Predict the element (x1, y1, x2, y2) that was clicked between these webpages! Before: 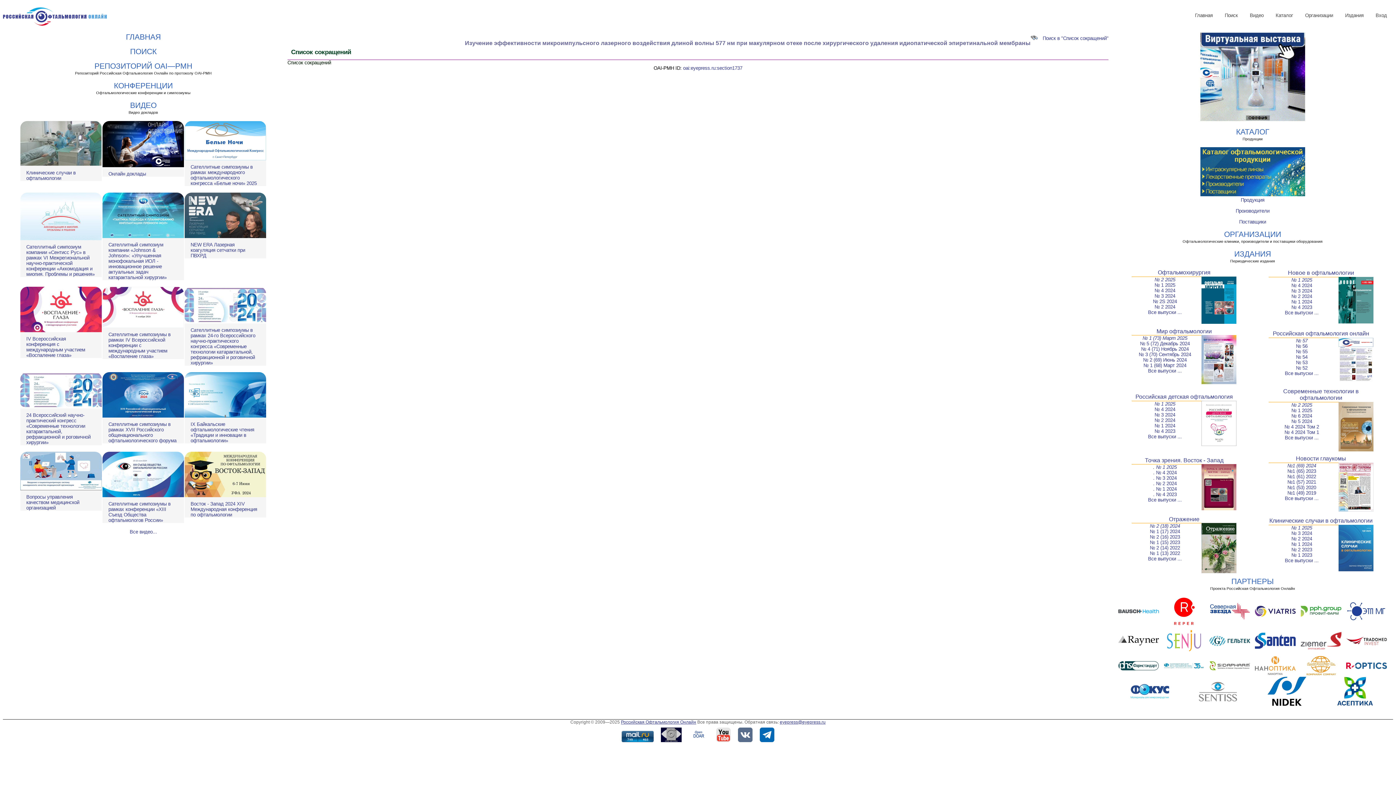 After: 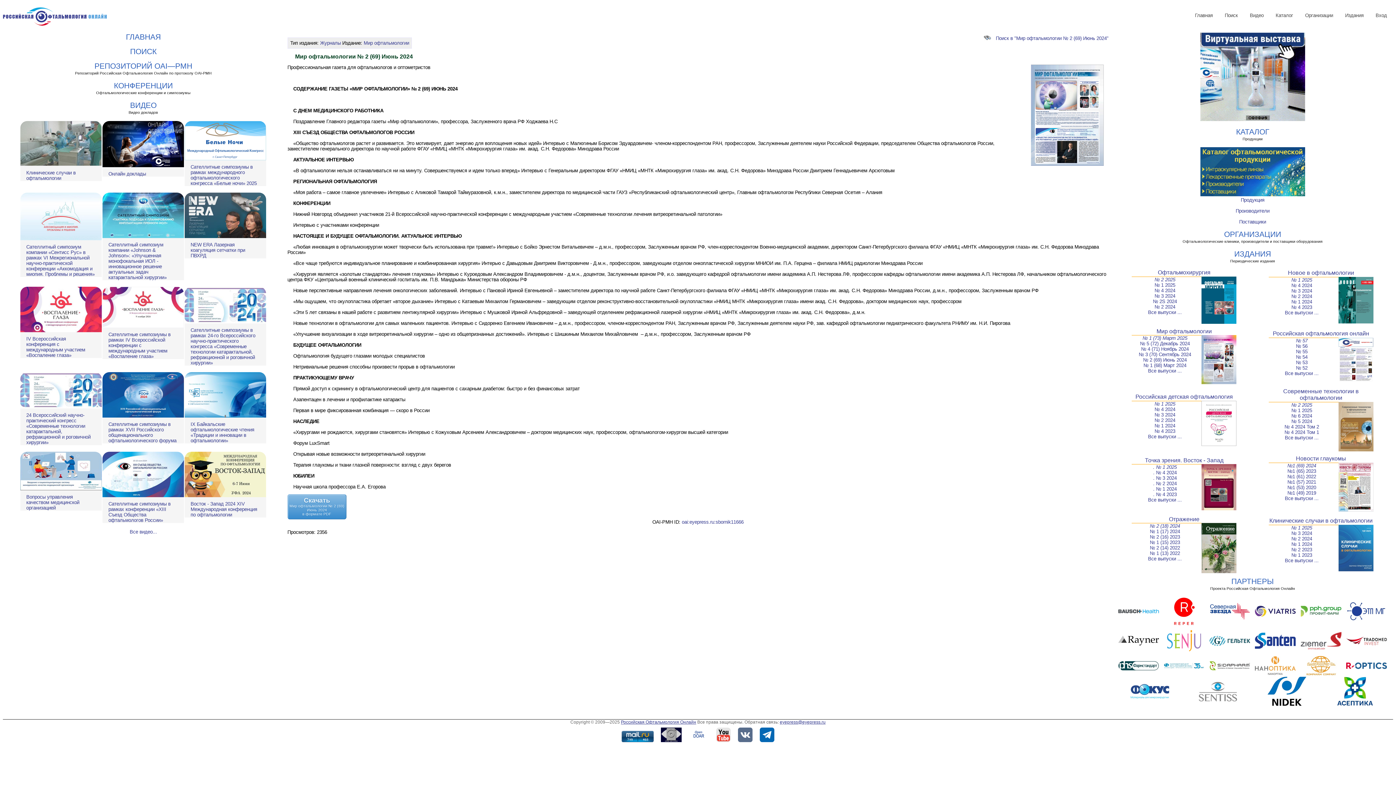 Action: label: № 2 (69) Июнь 2024 bbox: (1143, 357, 1187, 362)